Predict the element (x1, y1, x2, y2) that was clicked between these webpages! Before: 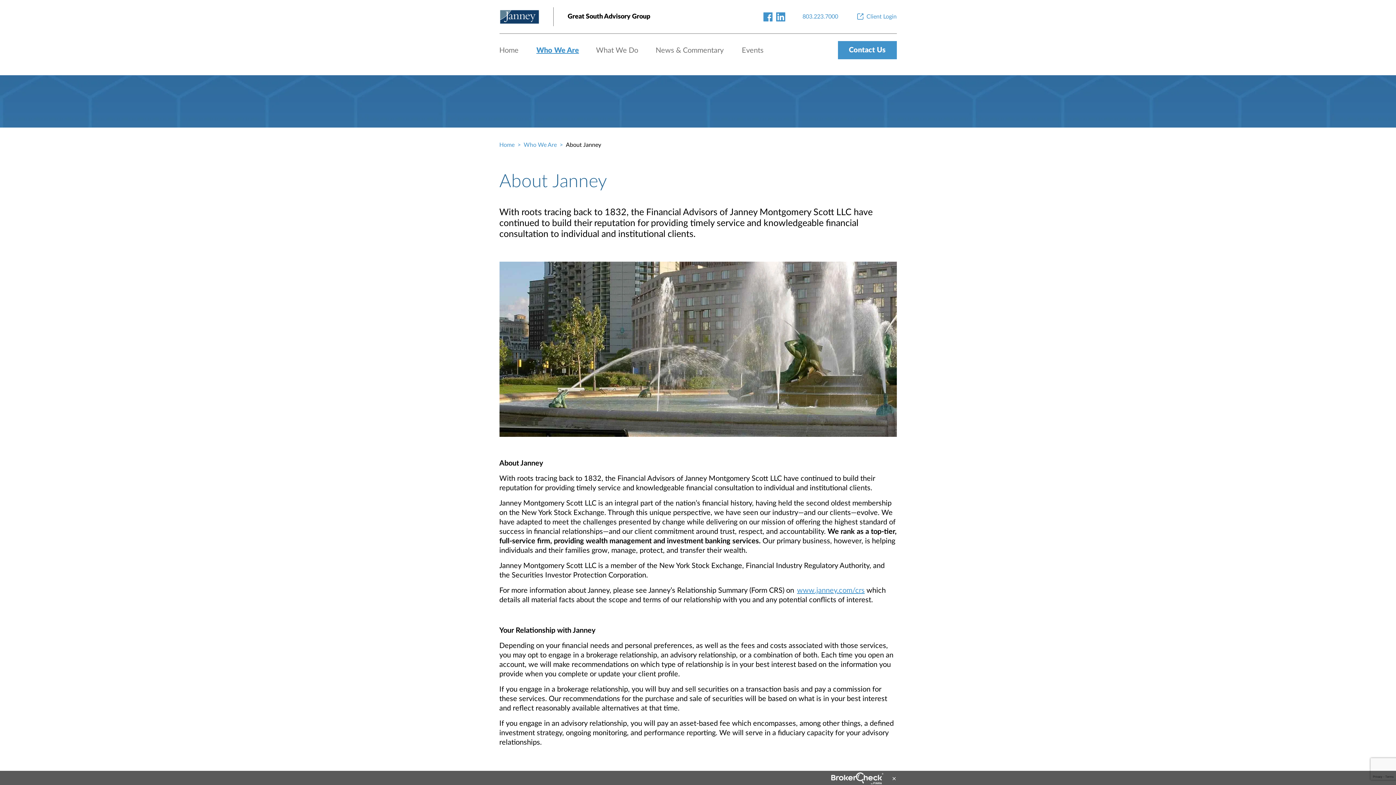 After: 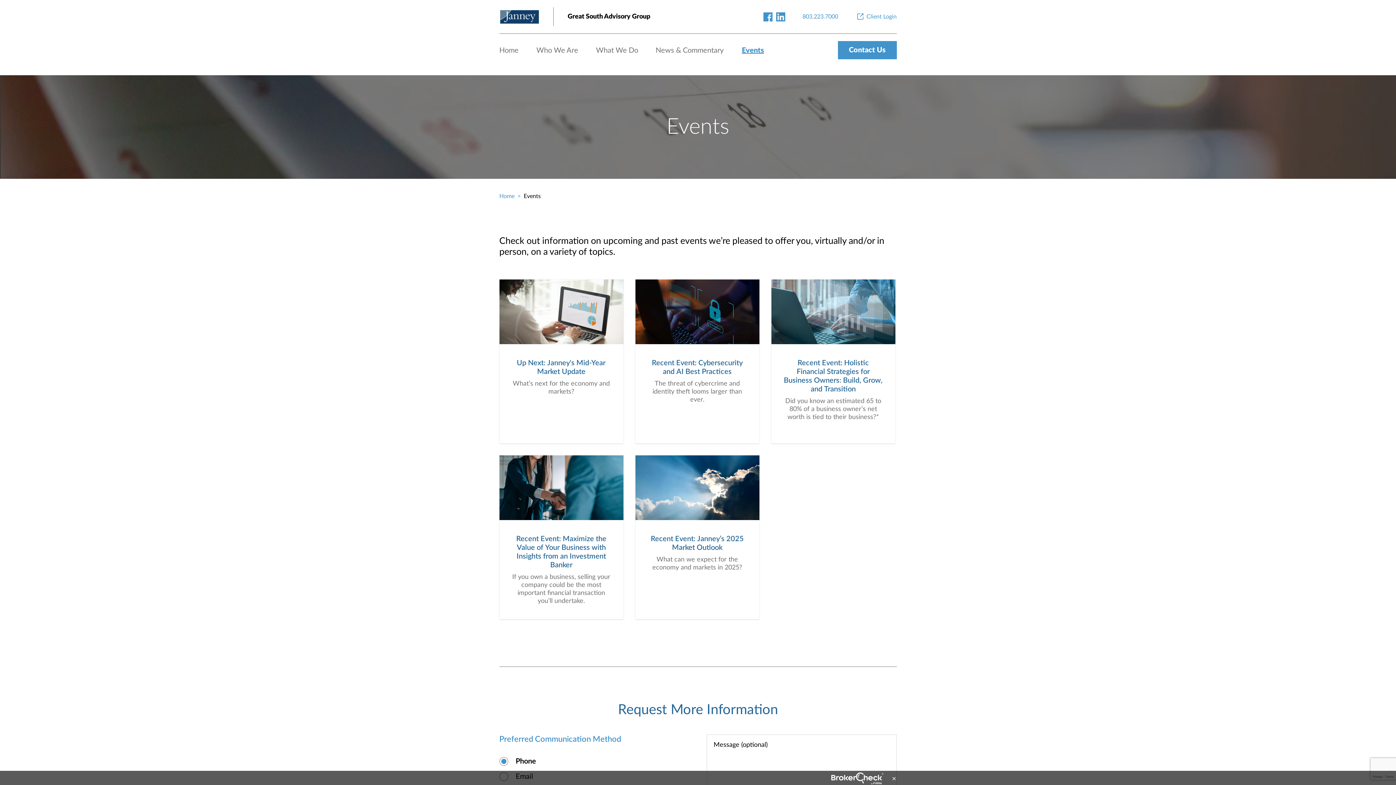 Action: label: Events bbox: (742, 46, 763, 54)